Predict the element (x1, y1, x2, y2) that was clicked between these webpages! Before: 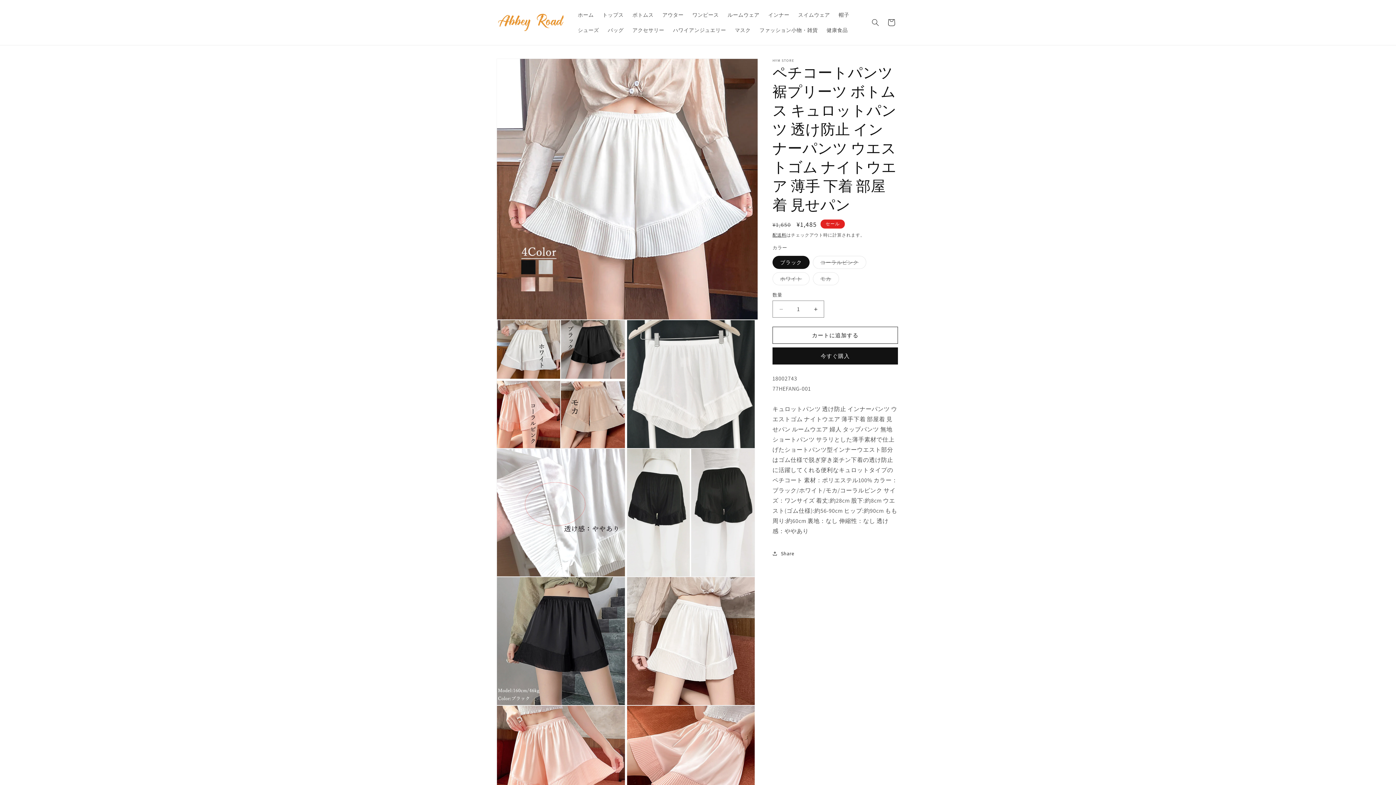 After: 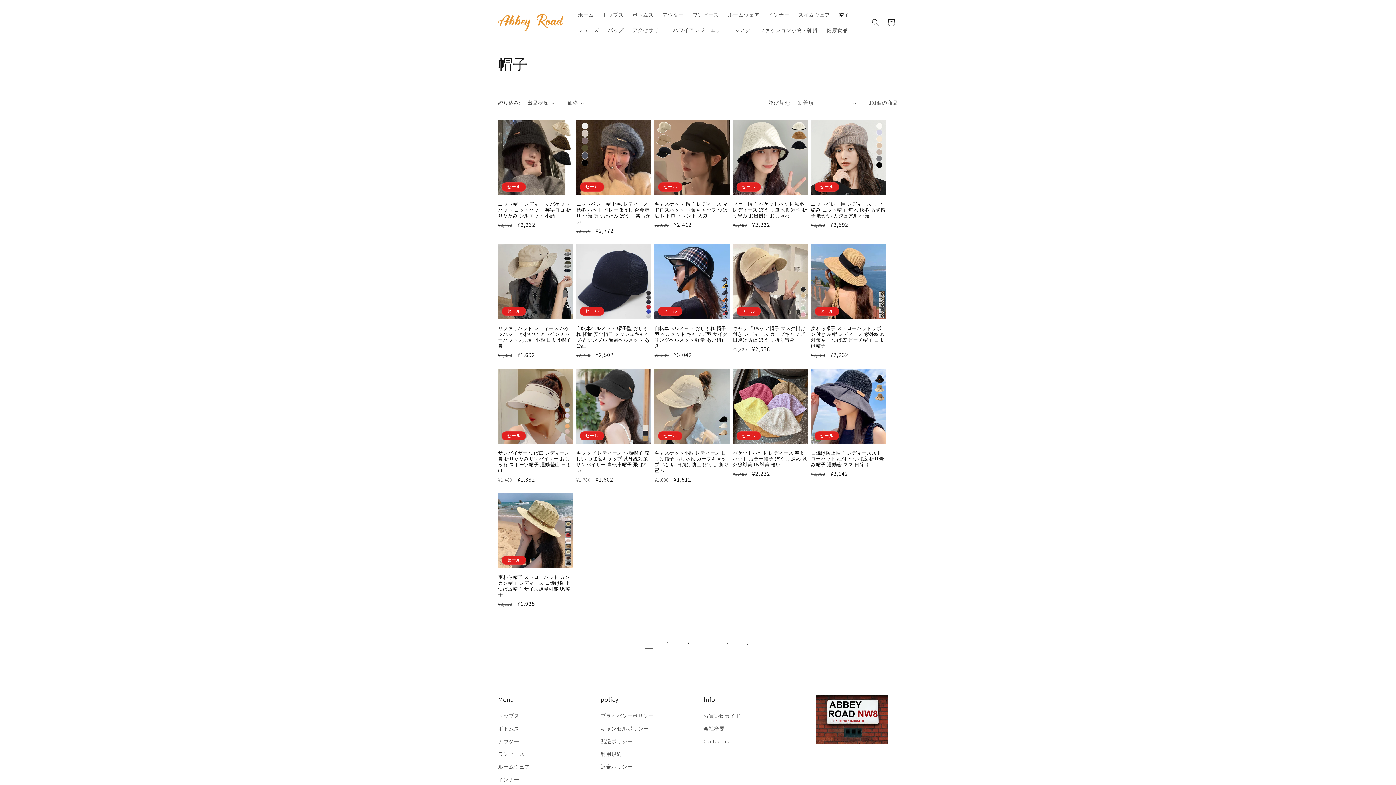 Action: bbox: (834, 7, 853, 22) label: 帽子